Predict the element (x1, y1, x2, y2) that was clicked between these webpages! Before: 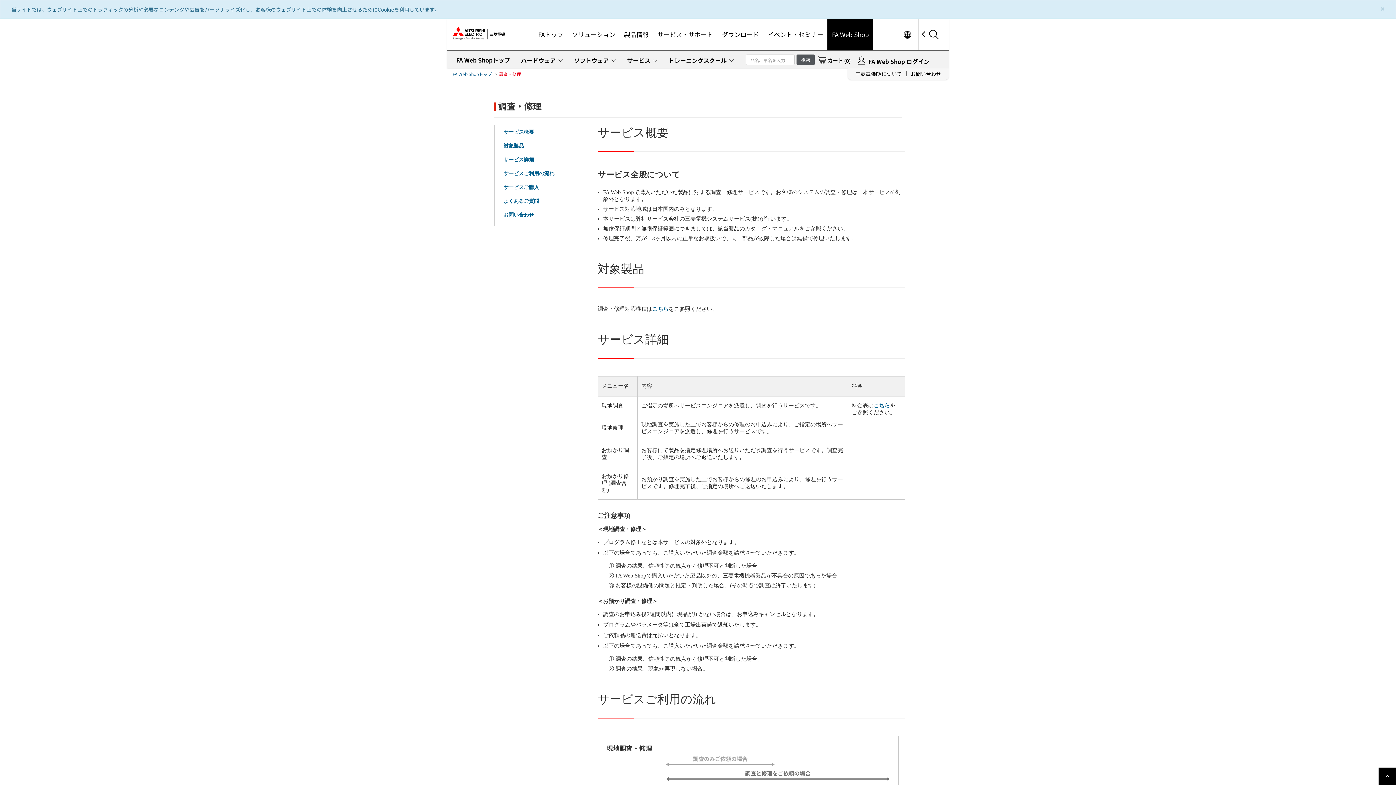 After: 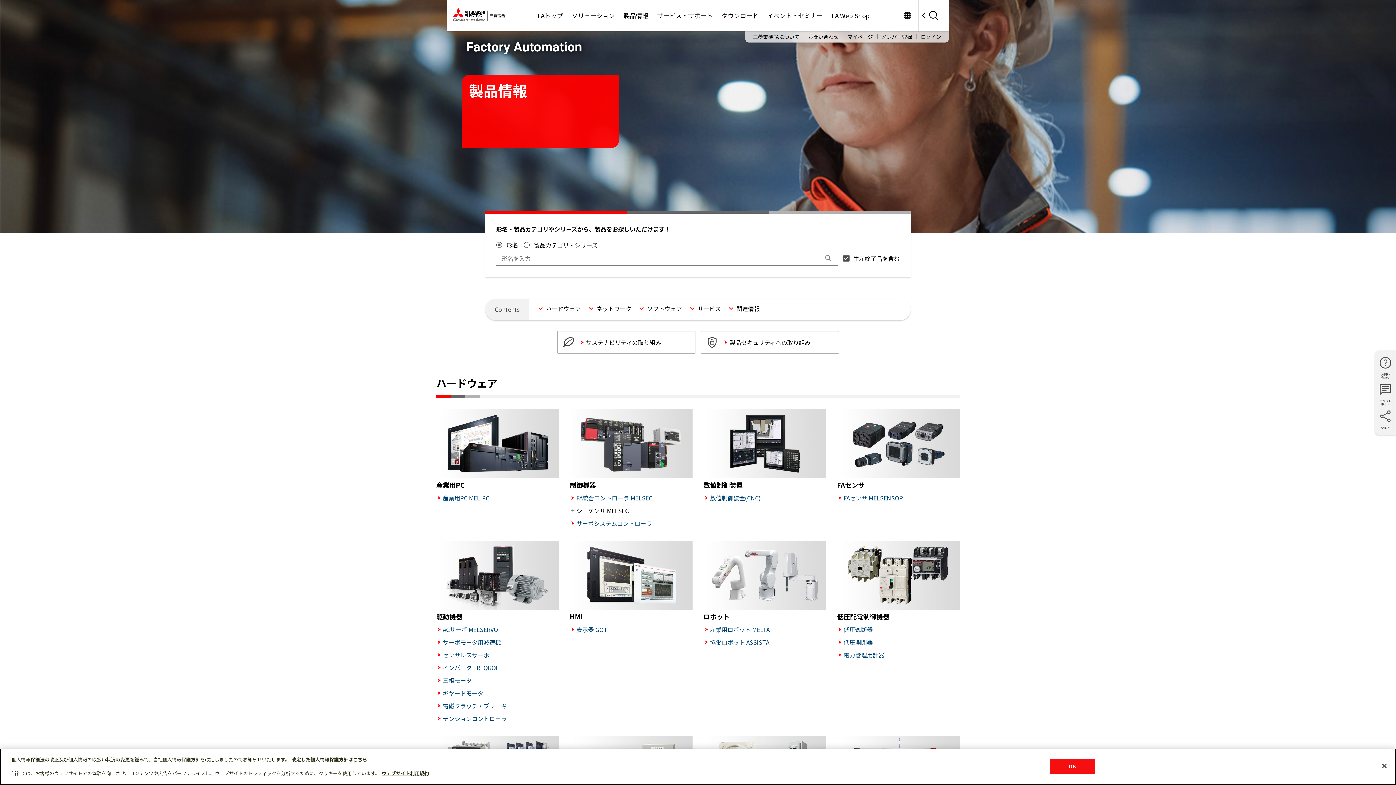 Action: label: 製品情報 bbox: (619, 18, 653, 49)